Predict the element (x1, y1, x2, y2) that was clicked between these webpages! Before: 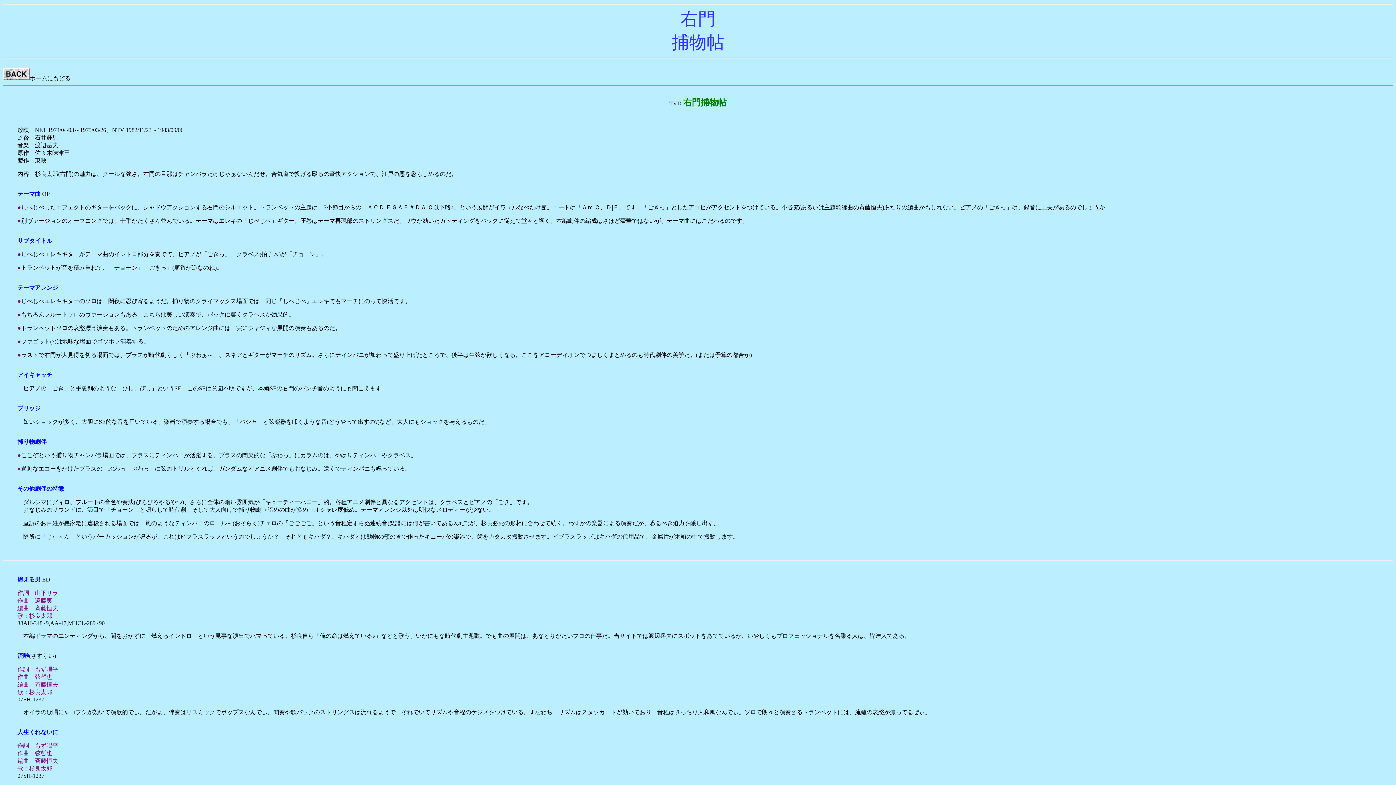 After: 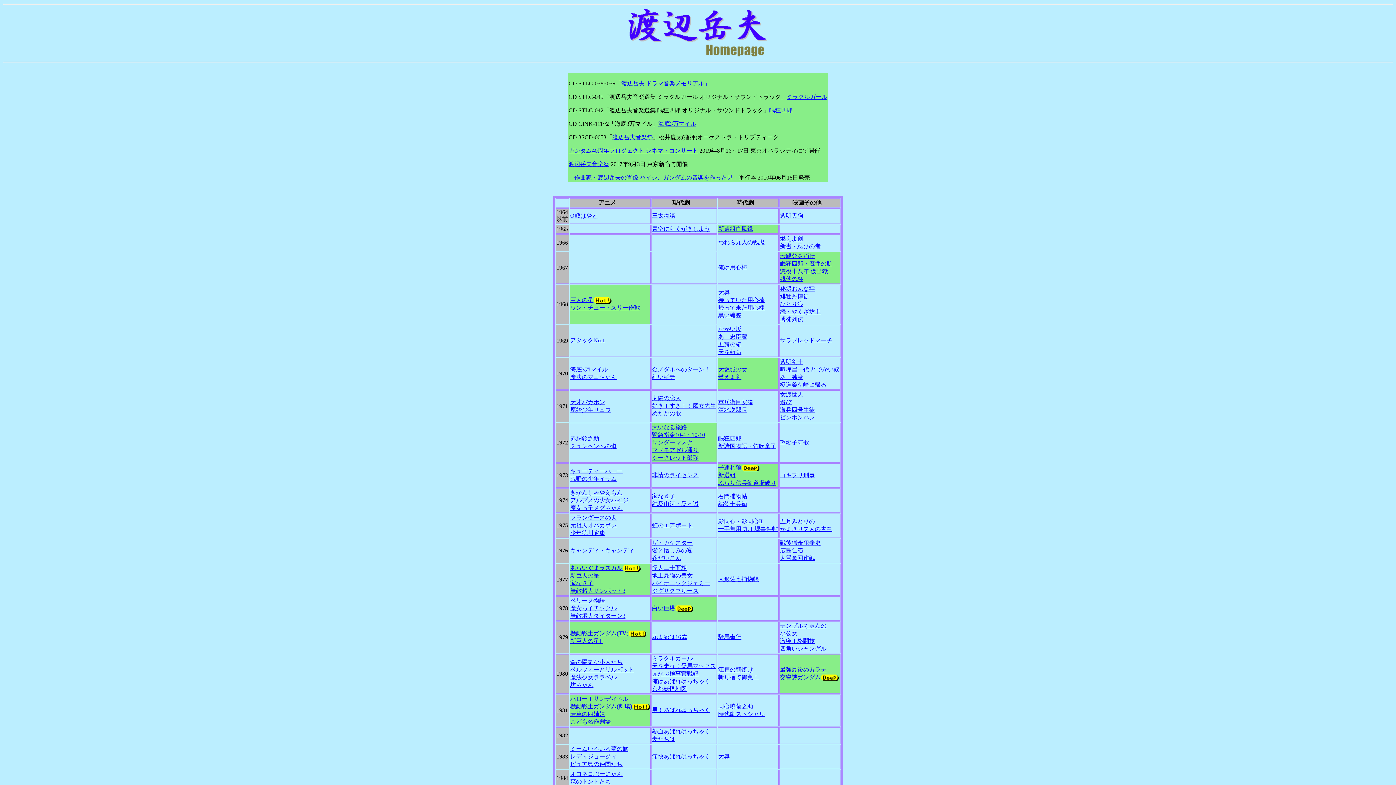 Action: bbox: (2, 75, 29, 81)